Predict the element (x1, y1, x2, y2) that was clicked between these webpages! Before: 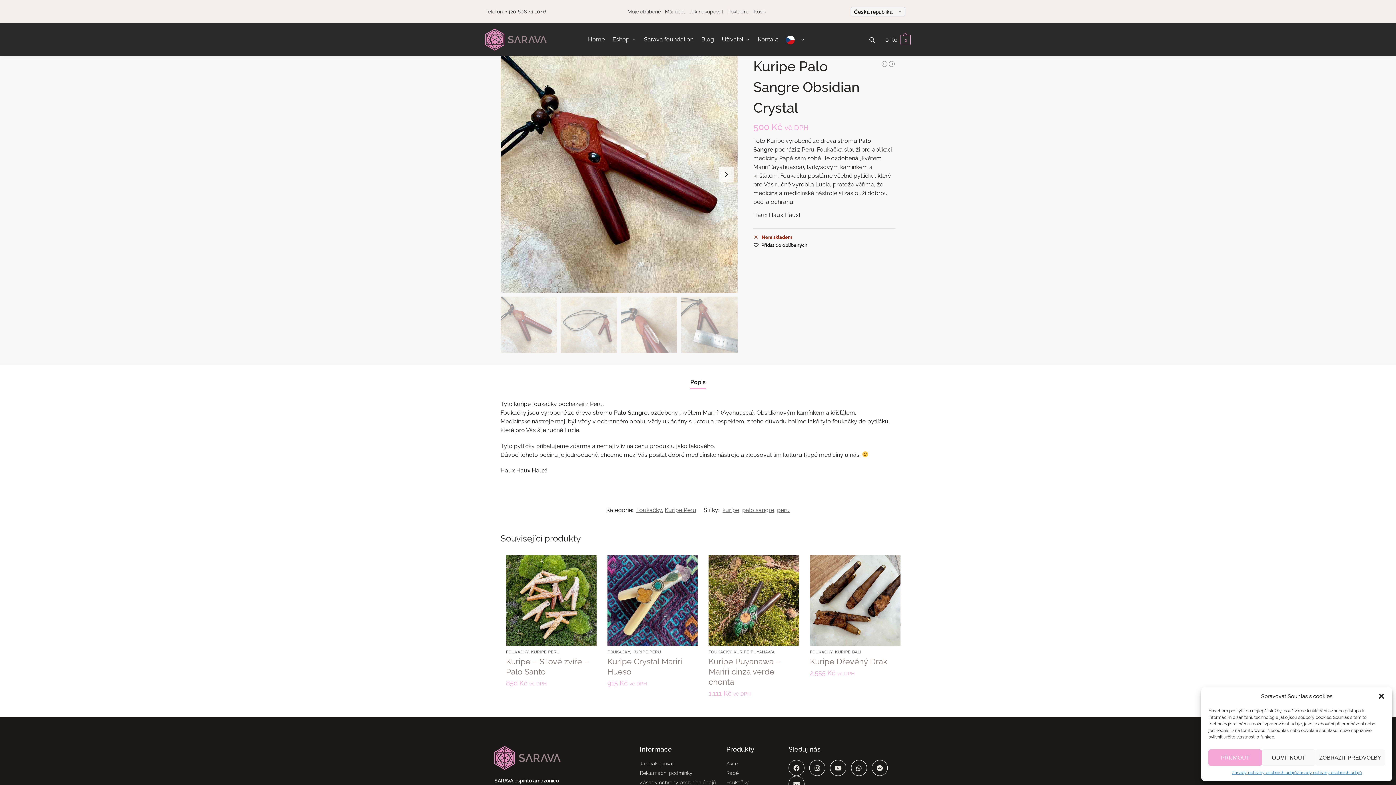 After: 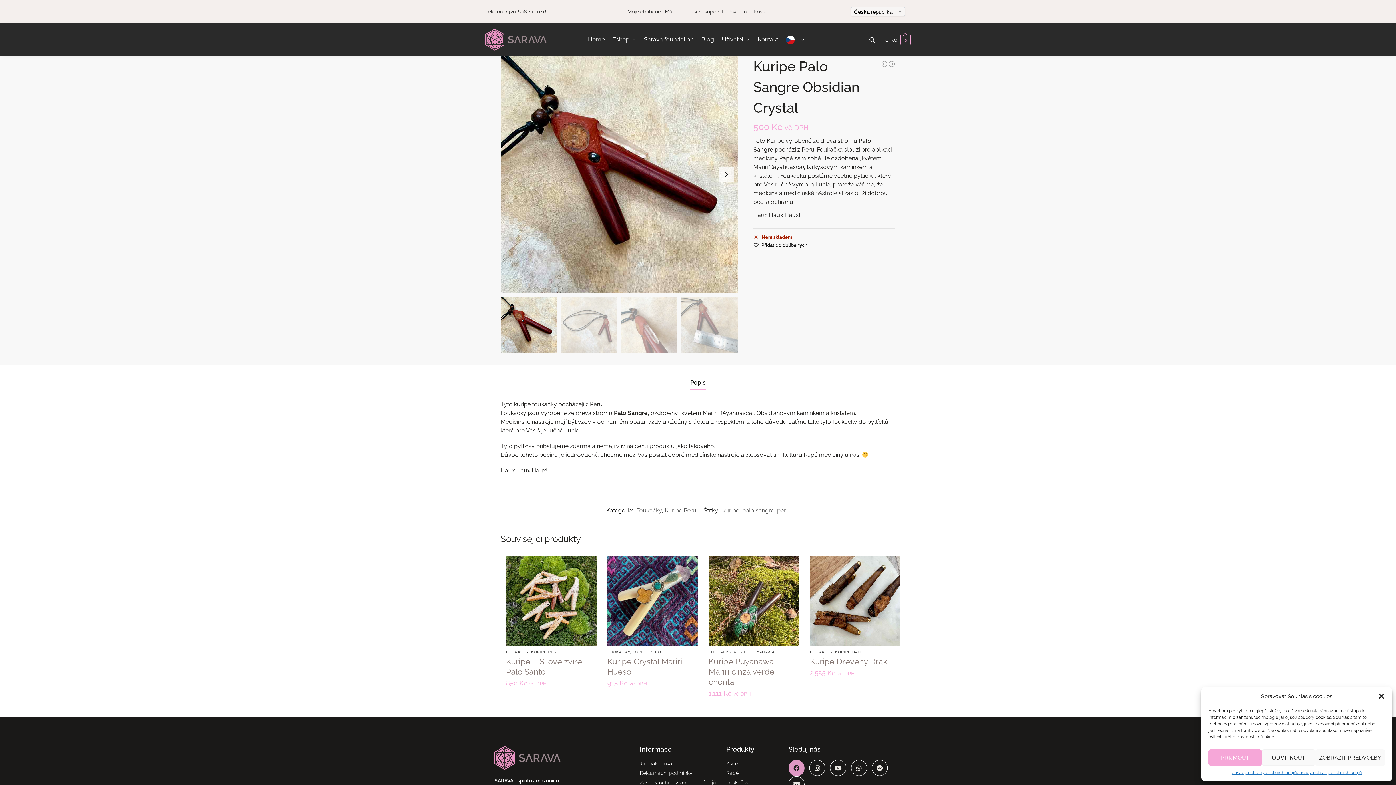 Action: label: Facebook bbox: (788, 760, 804, 776)